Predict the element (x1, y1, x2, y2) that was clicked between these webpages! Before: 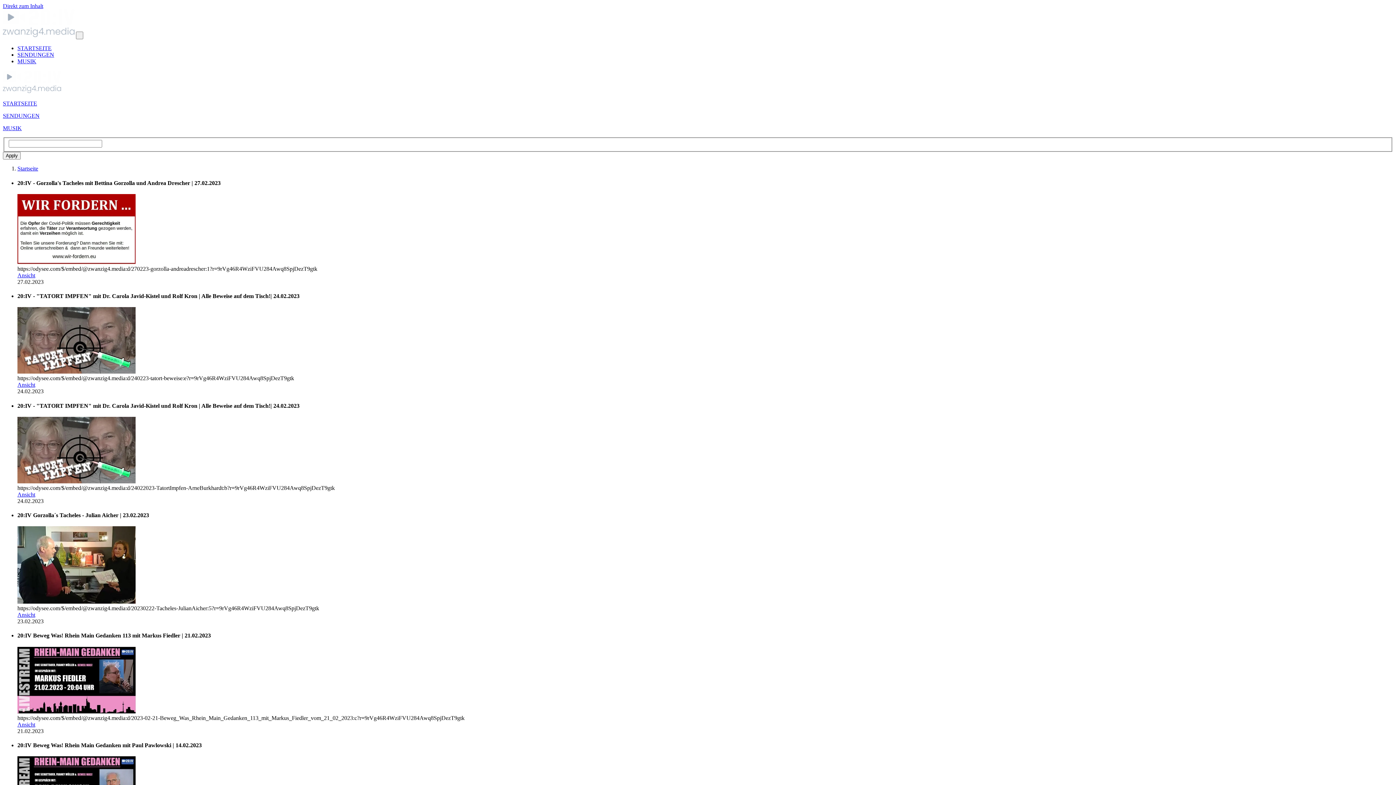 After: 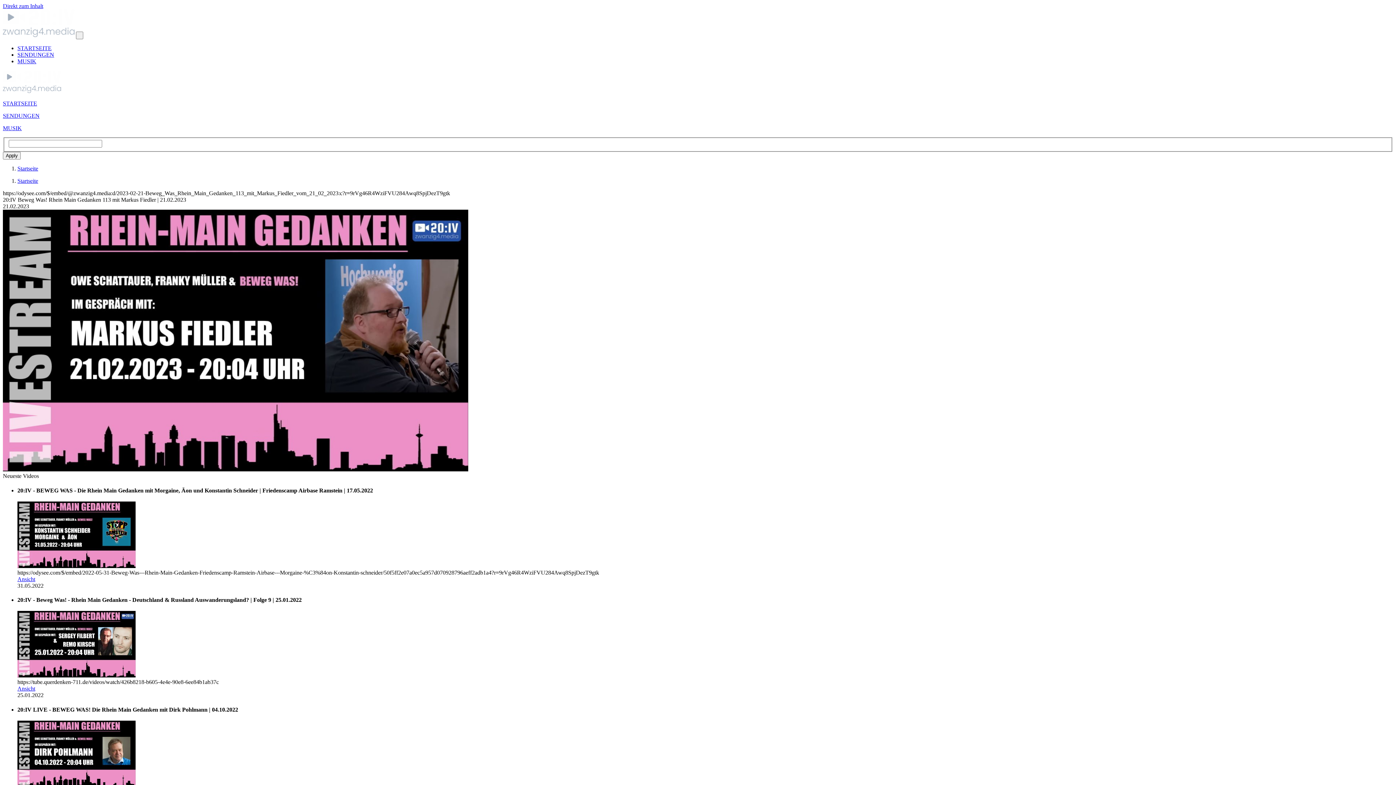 Action: bbox: (17, 721, 35, 727) label: Ansicht